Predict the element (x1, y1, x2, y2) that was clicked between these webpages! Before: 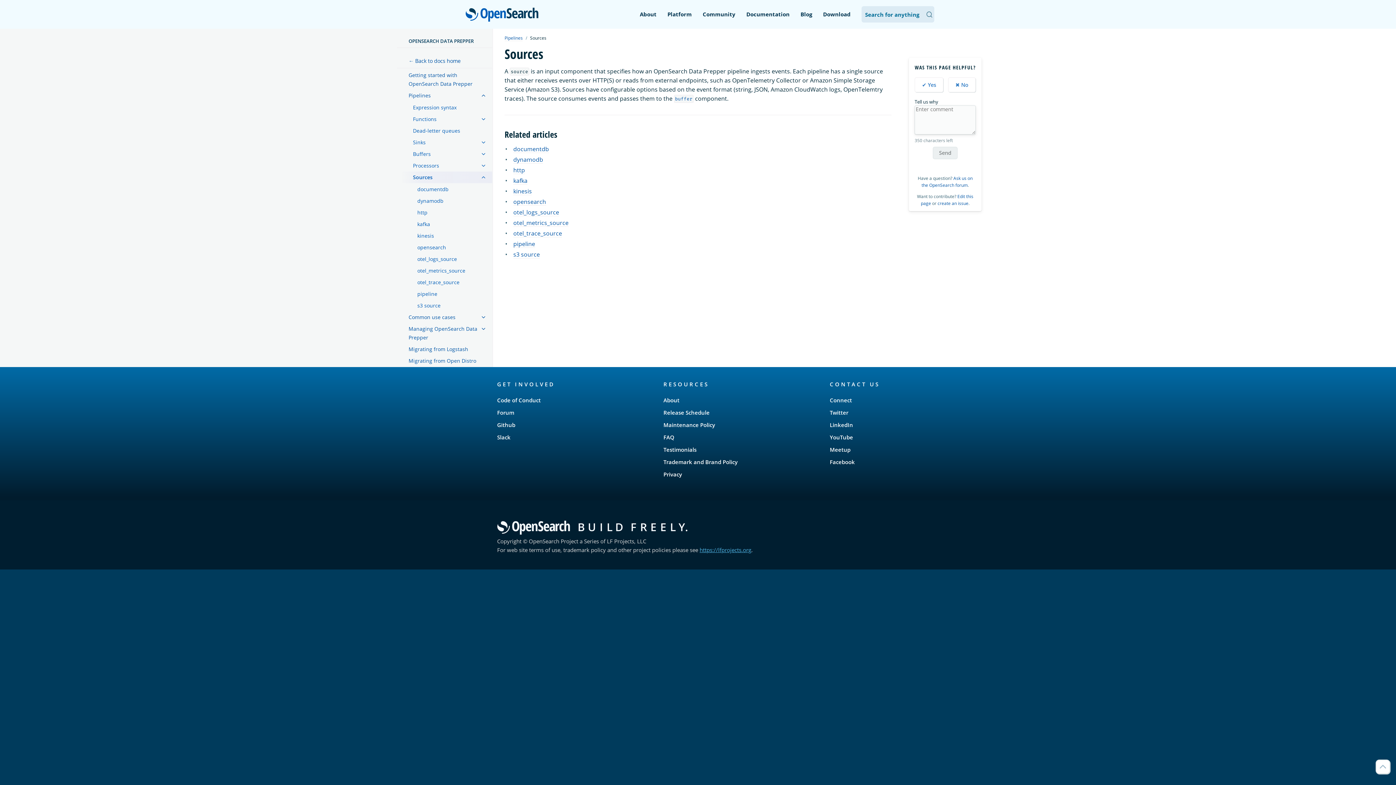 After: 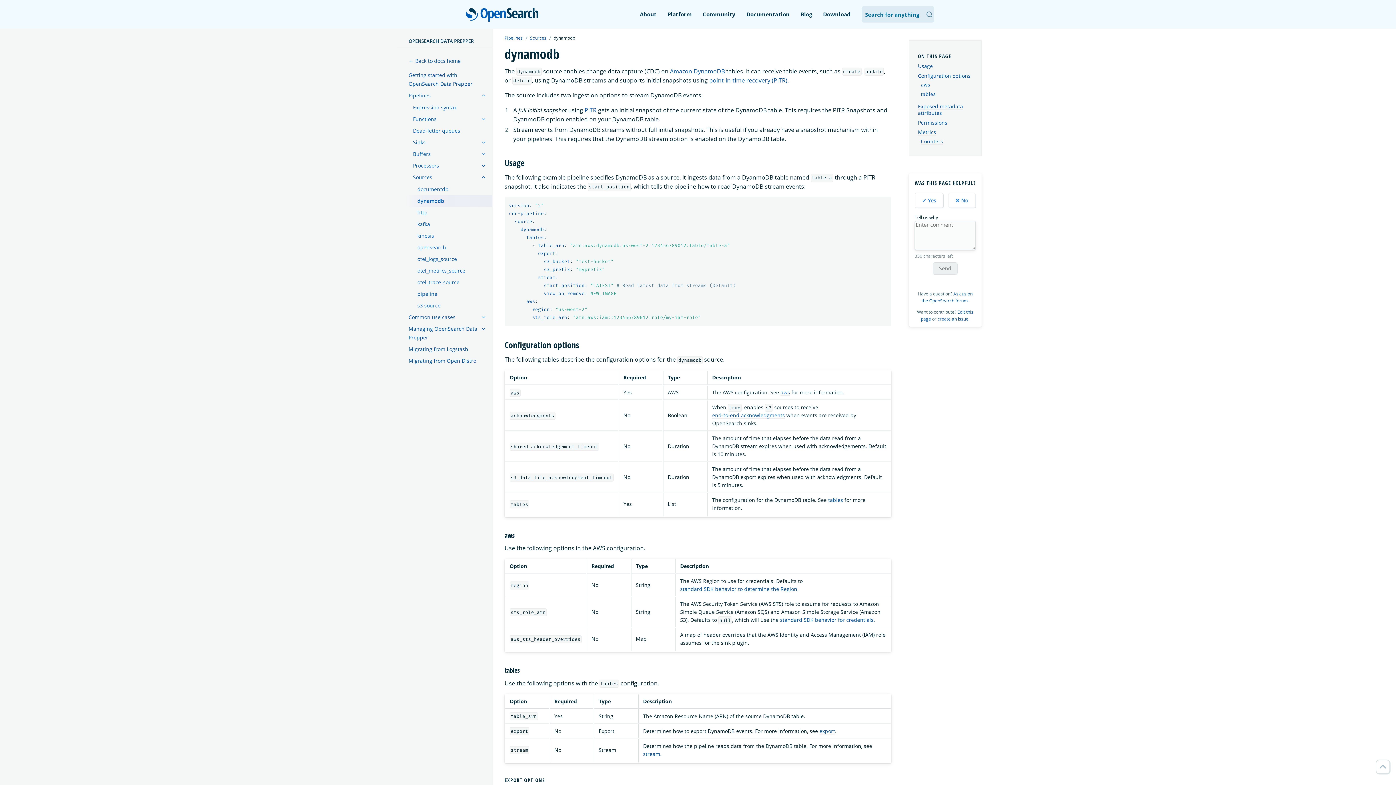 Action: label: dynamodb bbox: (405, 195, 492, 206)